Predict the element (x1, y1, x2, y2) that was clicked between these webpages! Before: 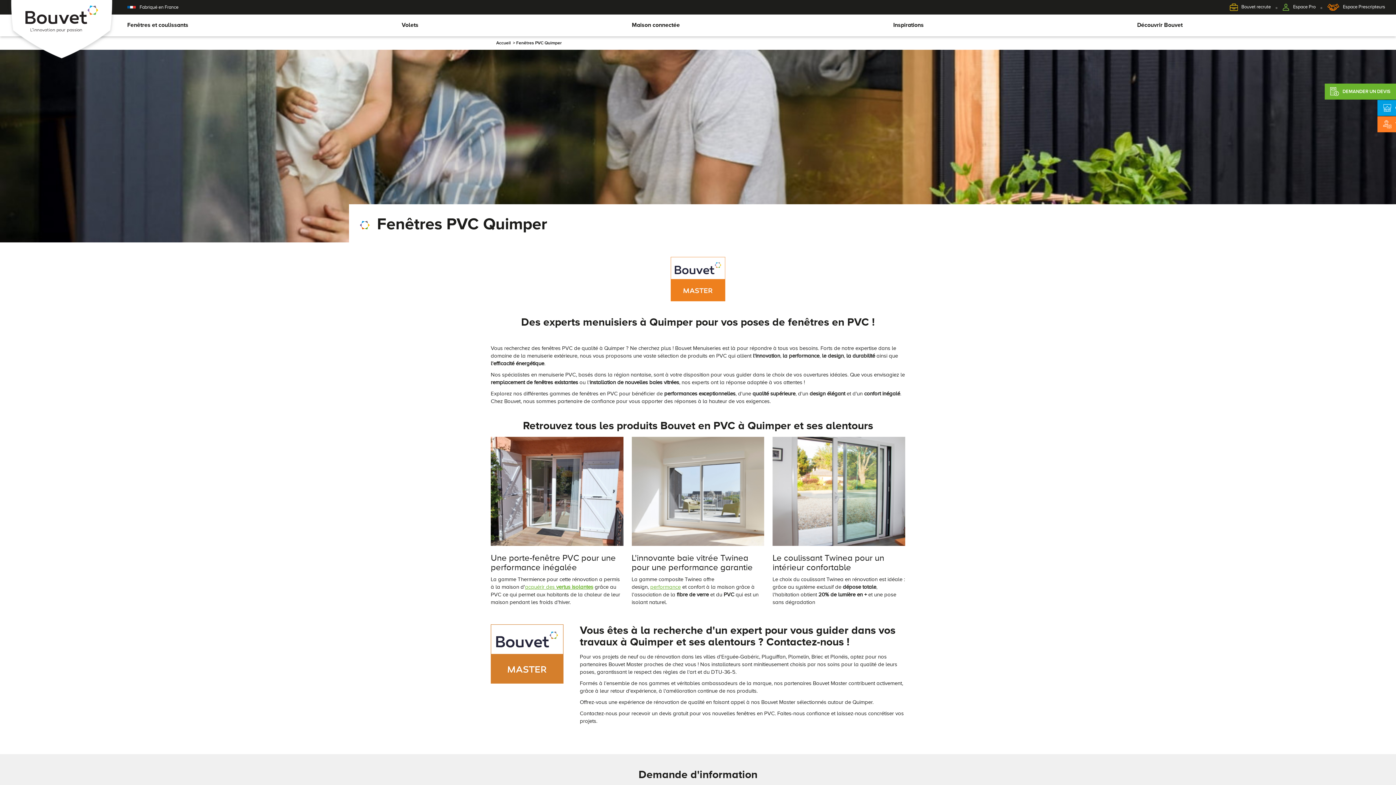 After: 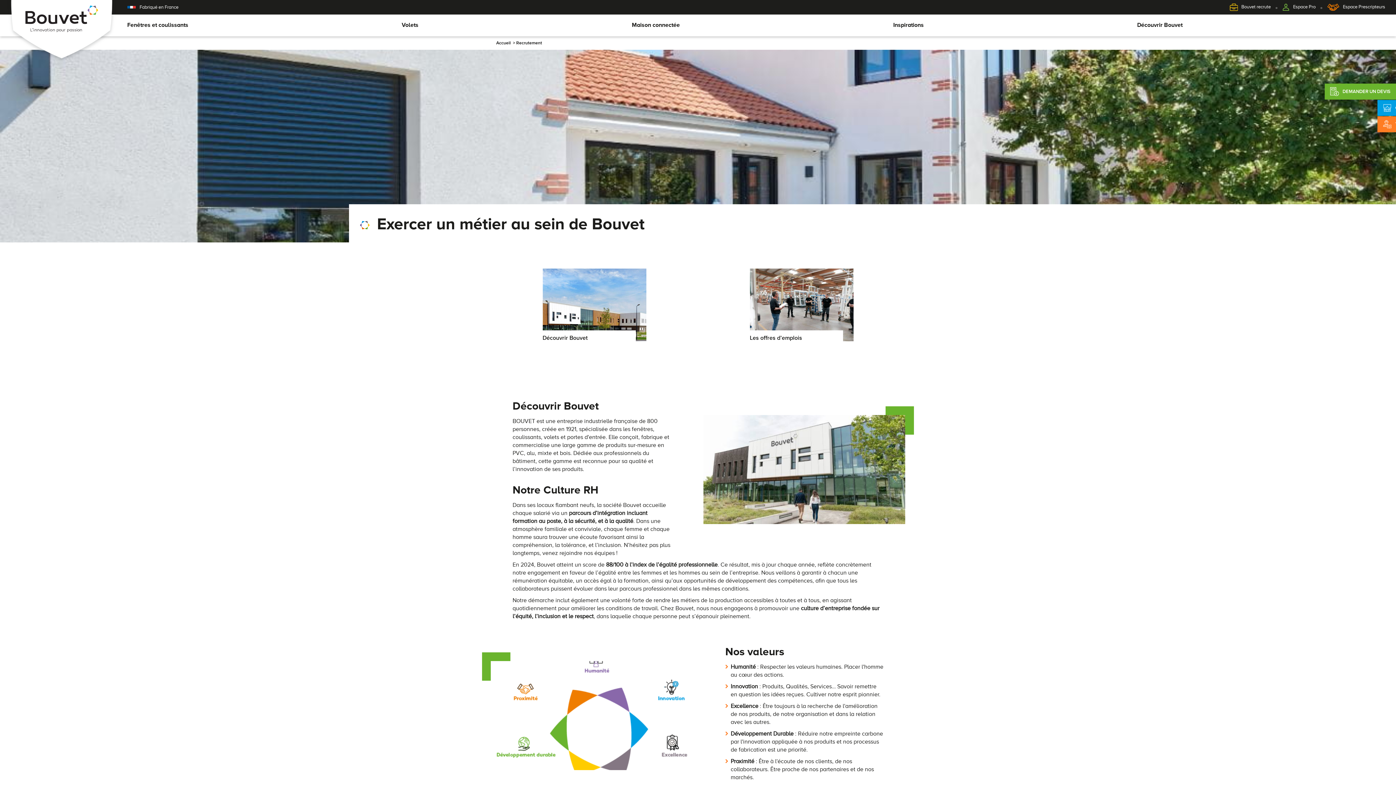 Action: bbox: (1230, 3, 1271, 10) label: Bouvet recrute